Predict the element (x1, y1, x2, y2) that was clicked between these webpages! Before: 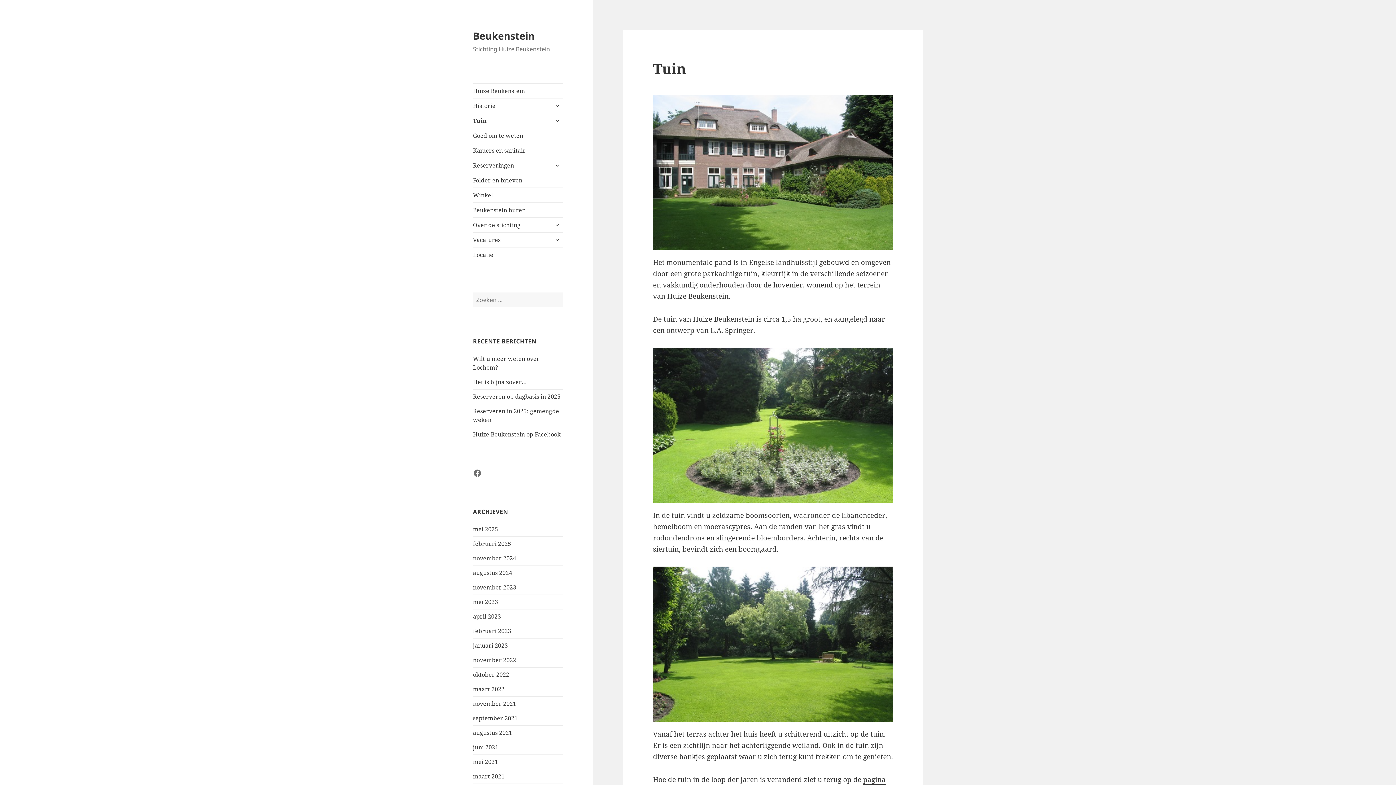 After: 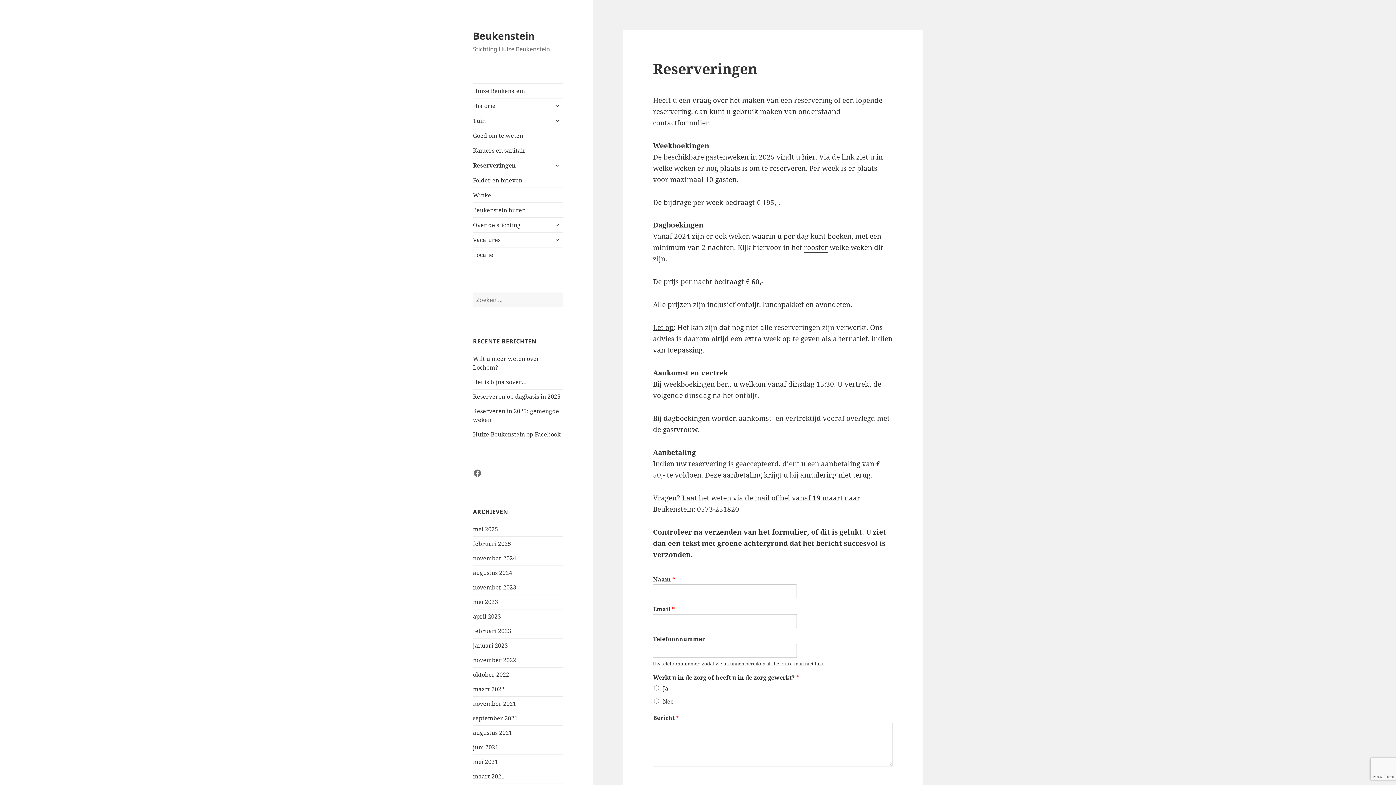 Action: label: Reserveringen bbox: (473, 158, 563, 172)